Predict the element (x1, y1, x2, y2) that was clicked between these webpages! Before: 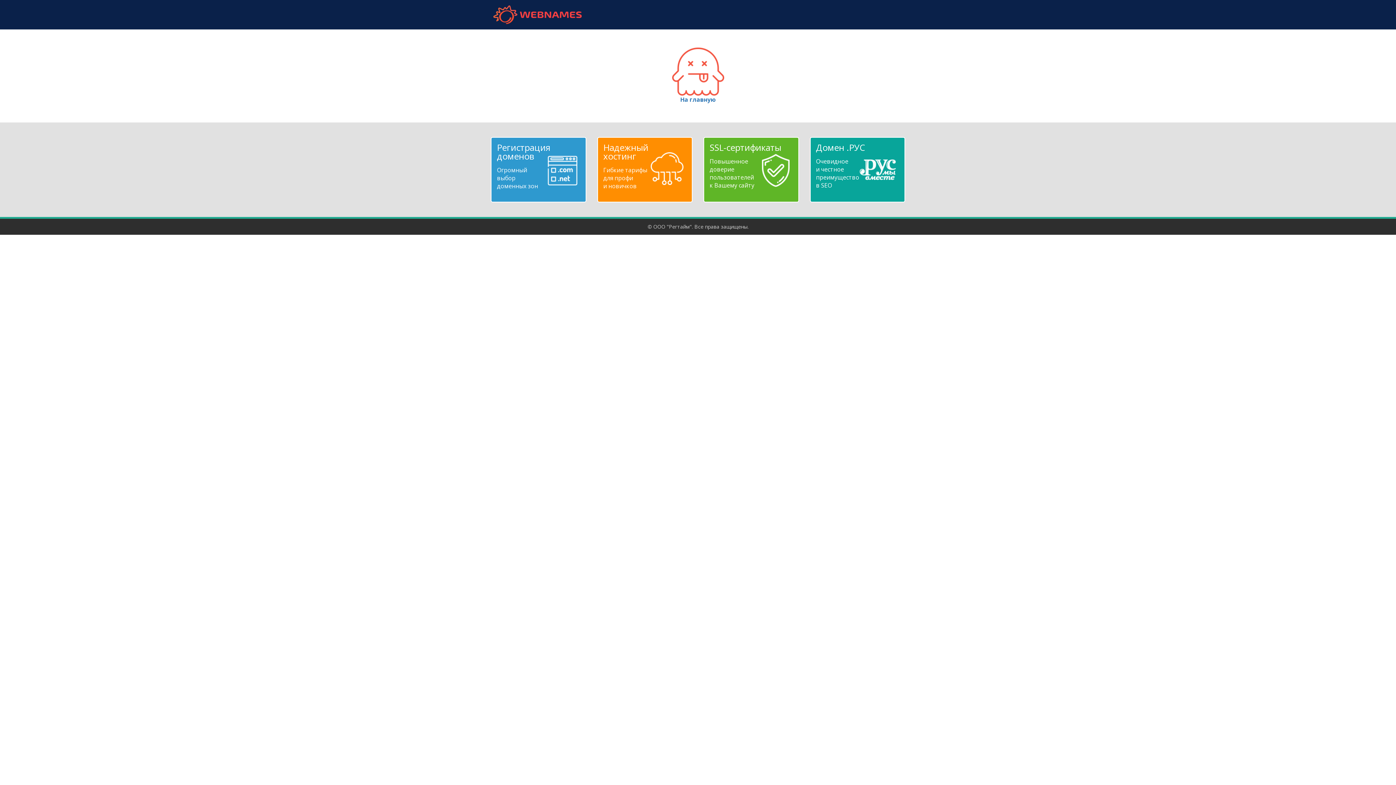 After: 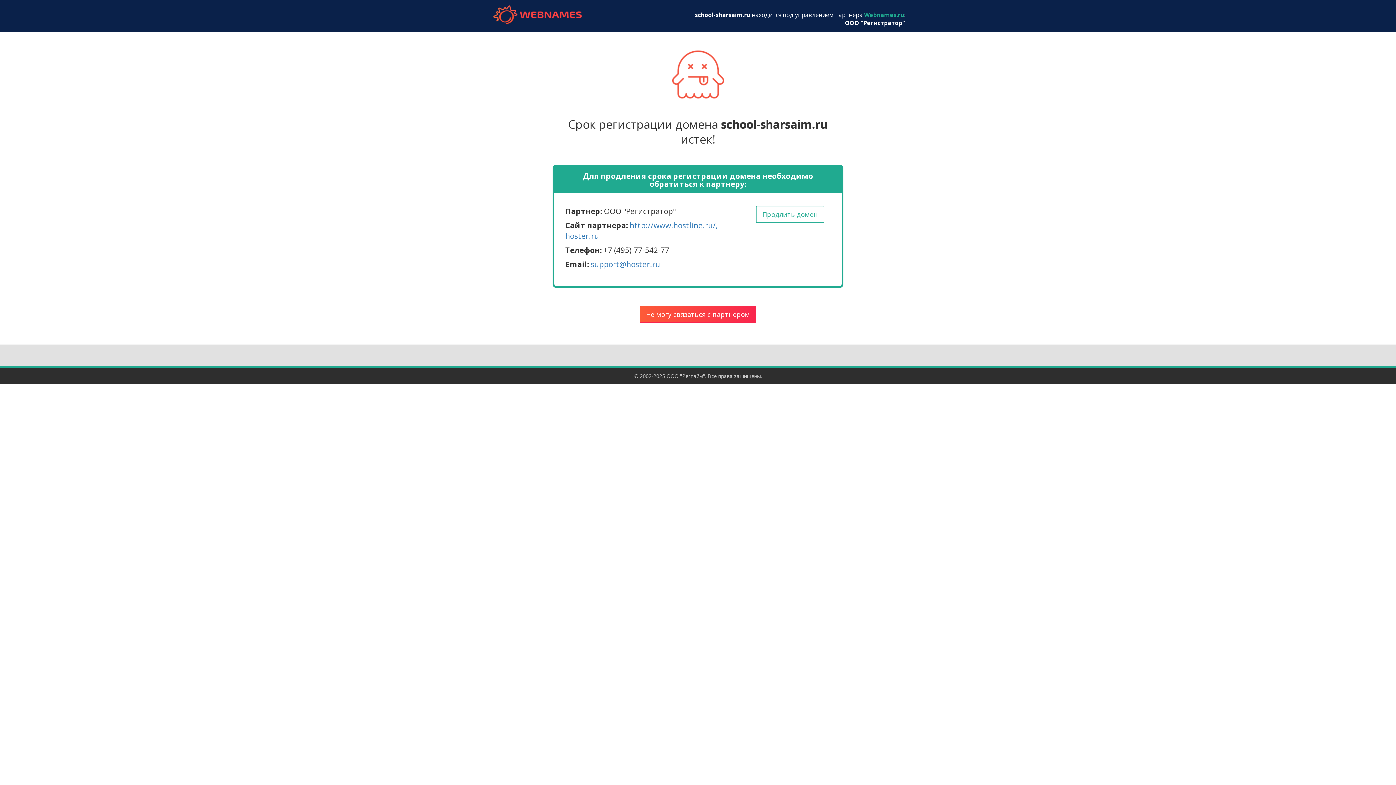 Action: label: 
На главную bbox: (672, 67, 724, 103)